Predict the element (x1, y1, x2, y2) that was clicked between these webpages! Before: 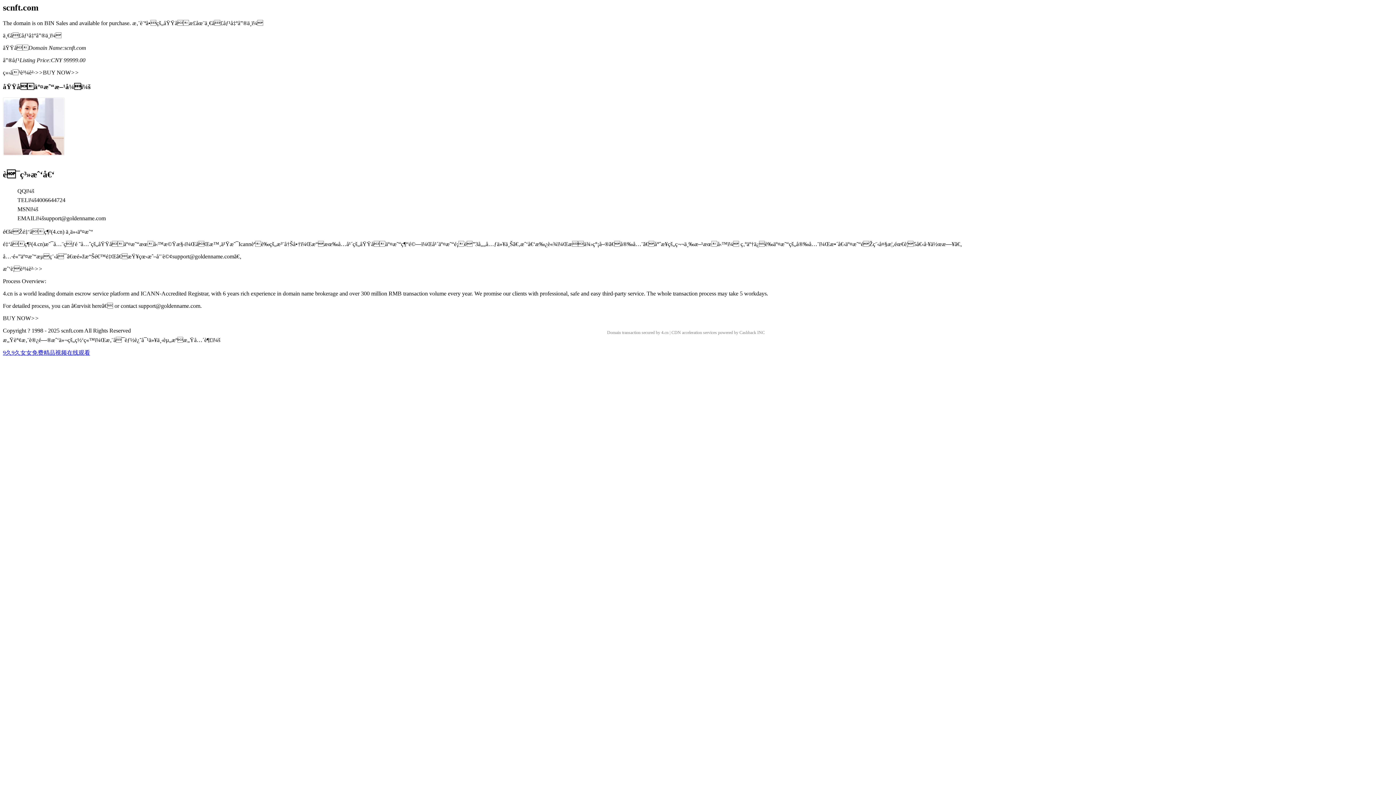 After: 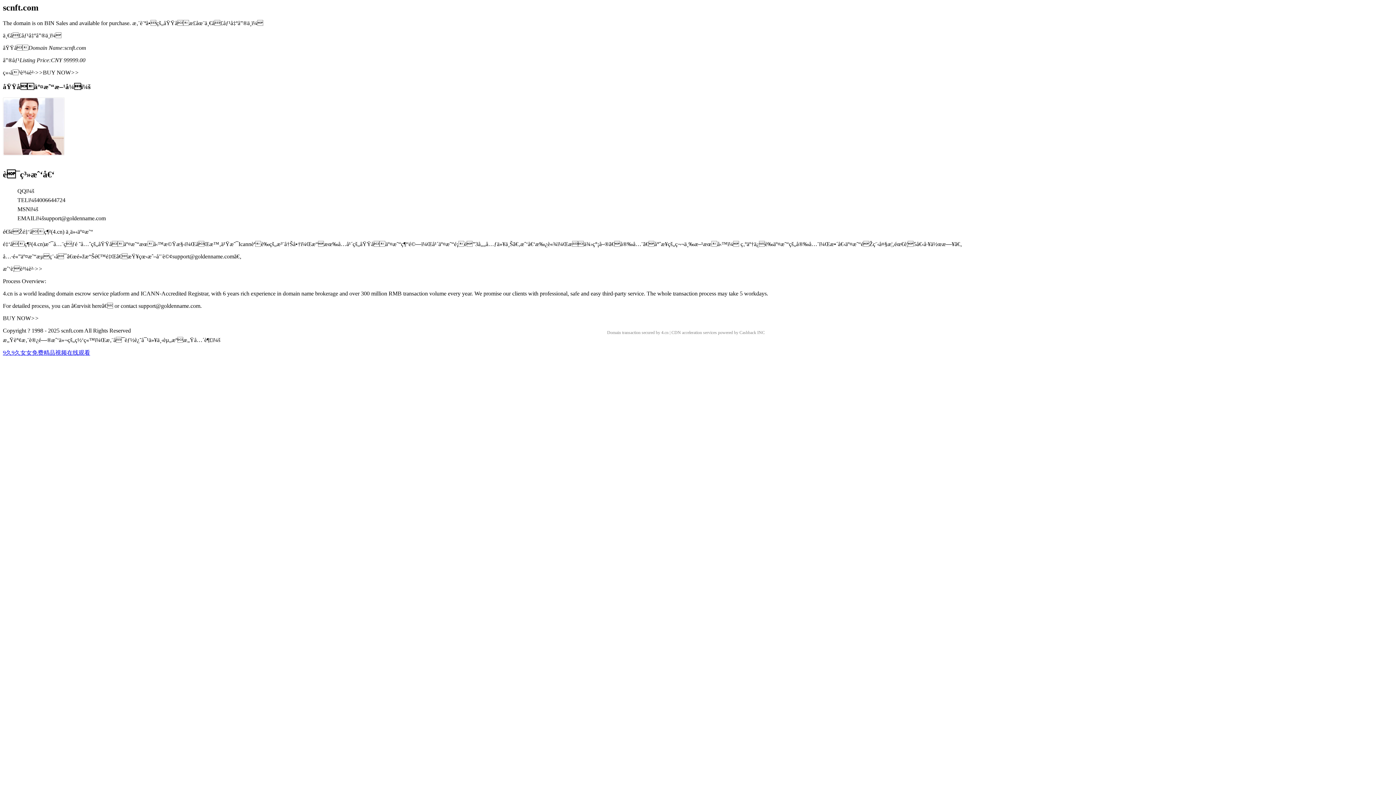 Action: bbox: (66, 253, 127, 259) label: â€œé»žæ“Šé€™é‡Œâ€